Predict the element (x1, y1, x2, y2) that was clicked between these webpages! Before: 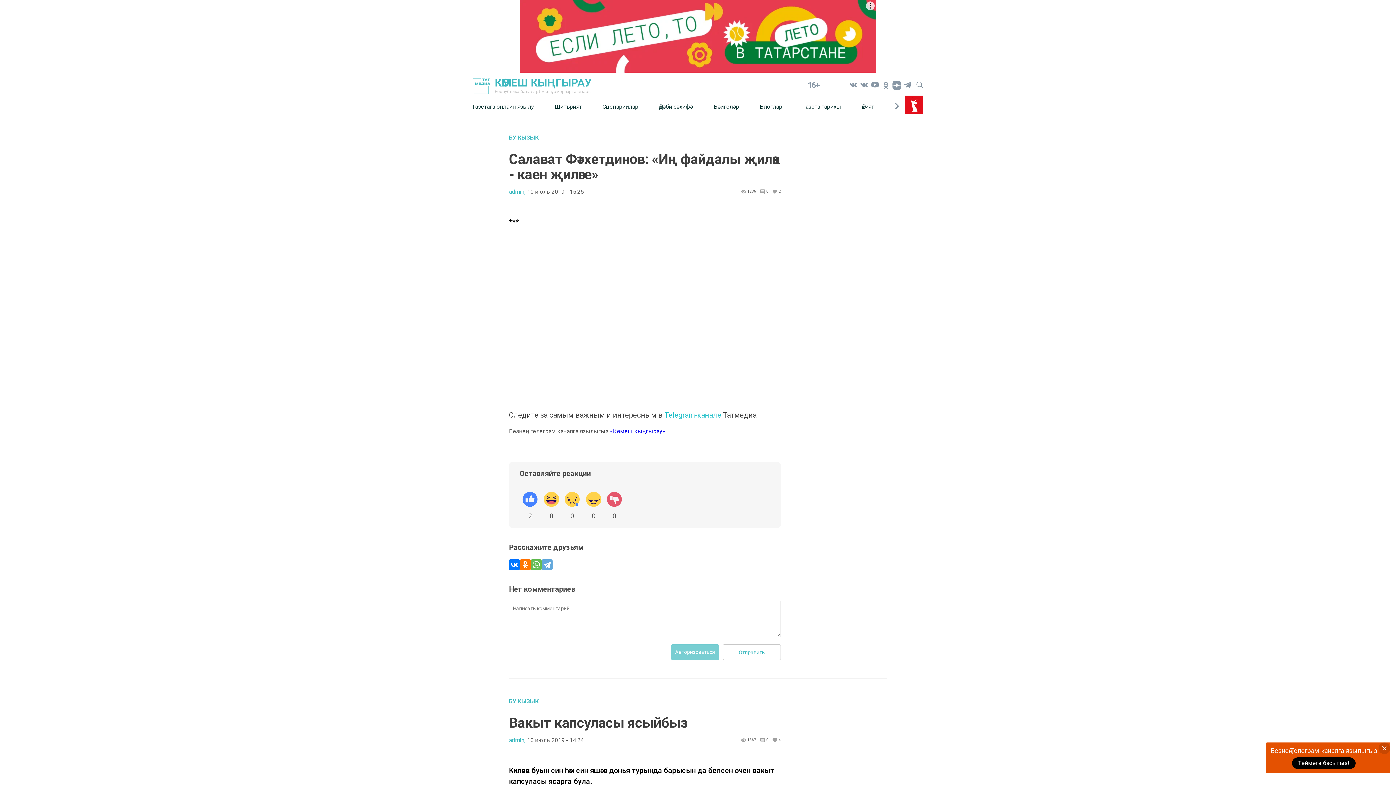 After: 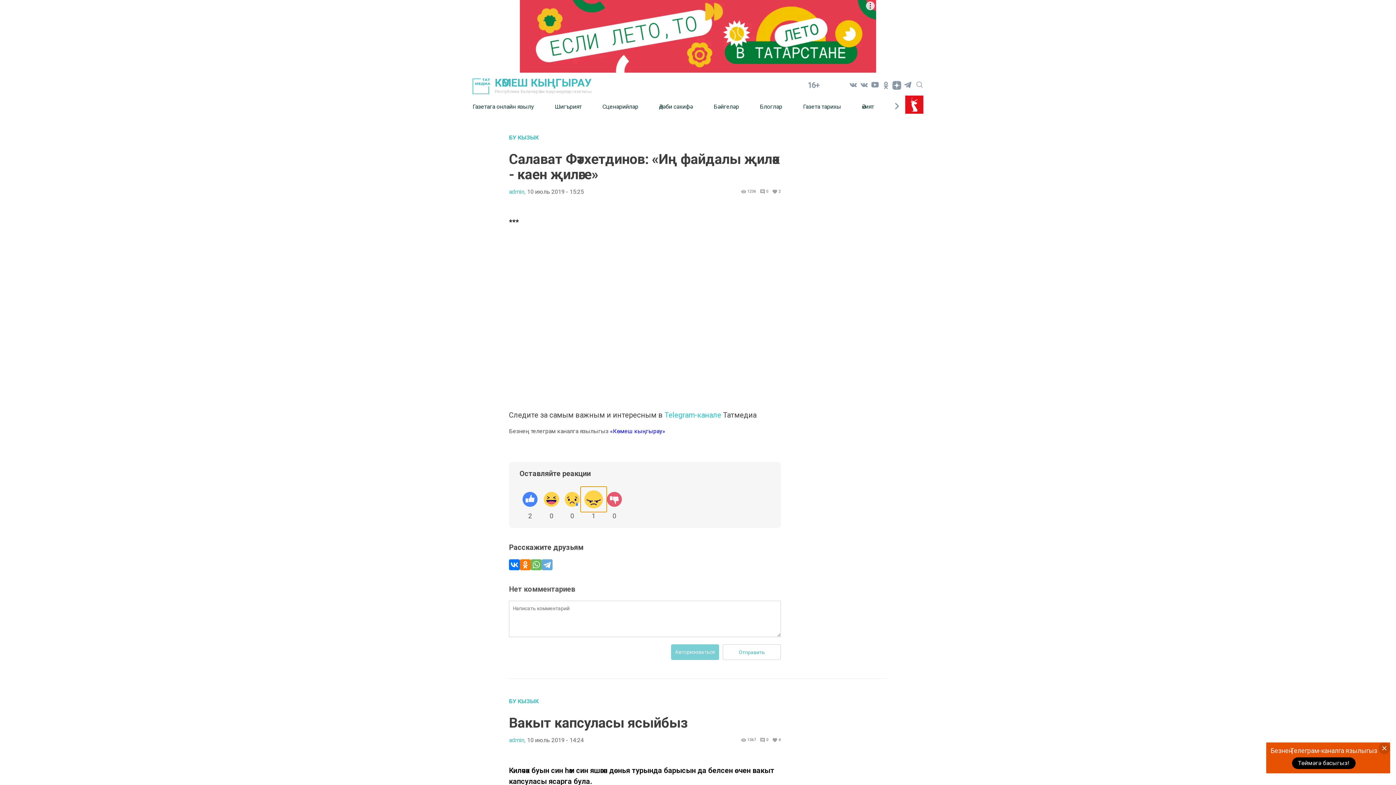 Action: bbox: (582, 489, 604, 511)